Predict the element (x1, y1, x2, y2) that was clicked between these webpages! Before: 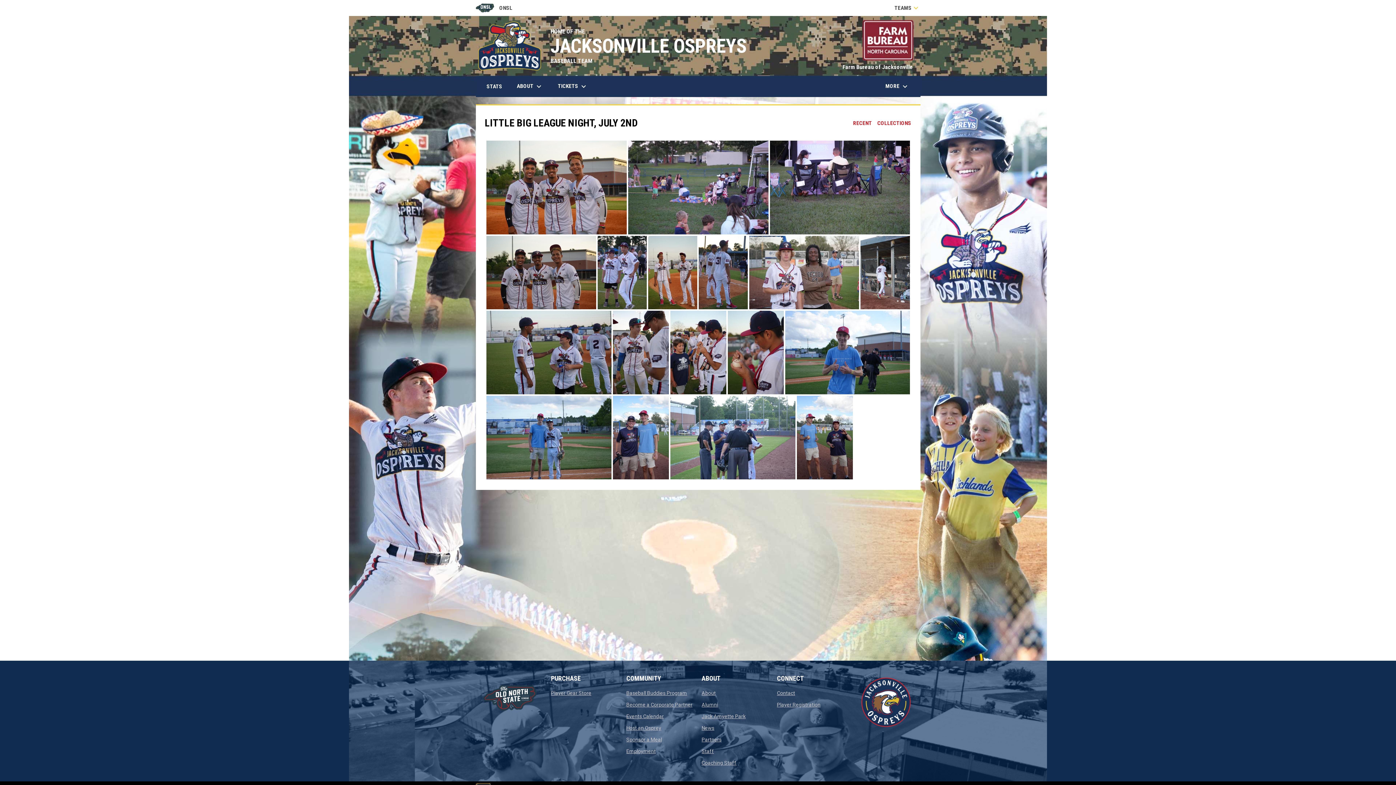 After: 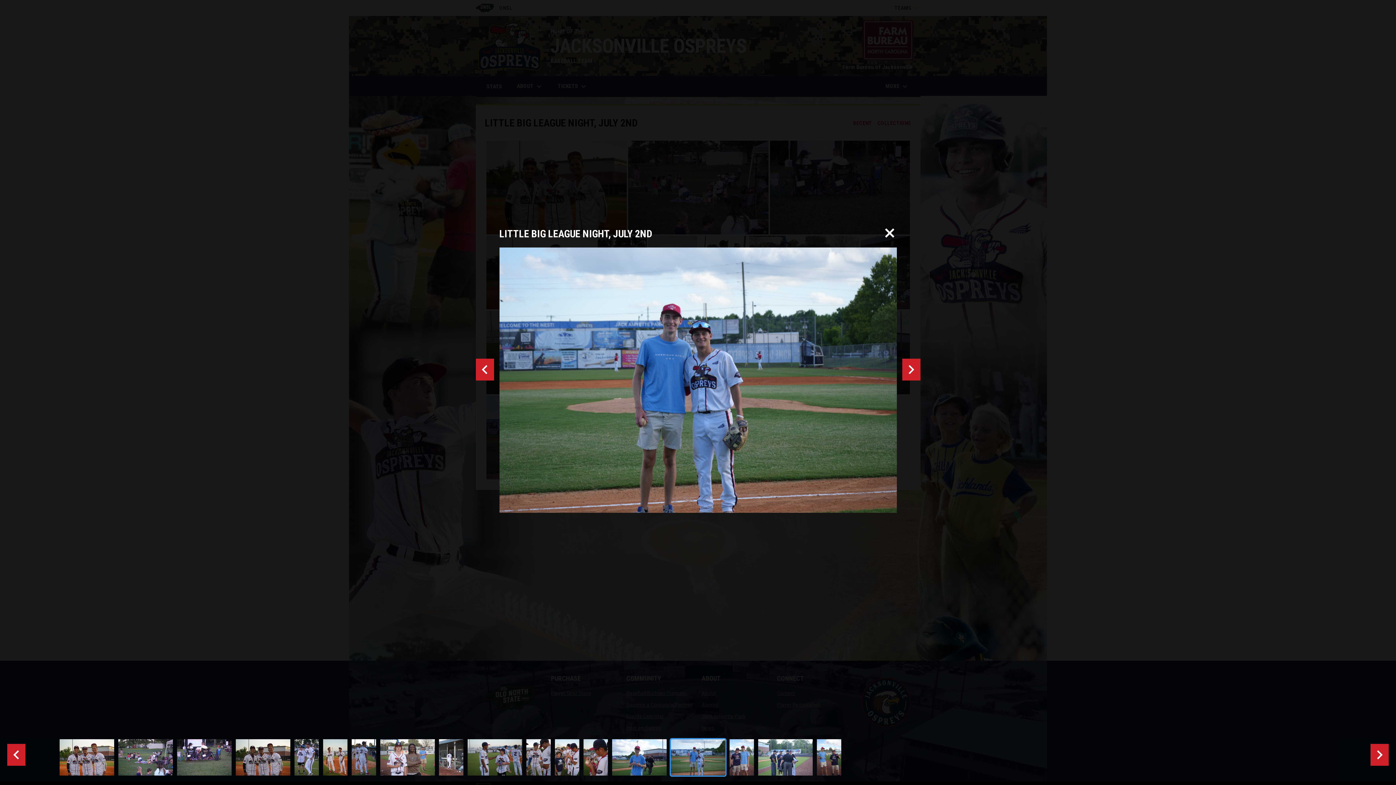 Action: bbox: (486, 396, 611, 479) label: View larger image